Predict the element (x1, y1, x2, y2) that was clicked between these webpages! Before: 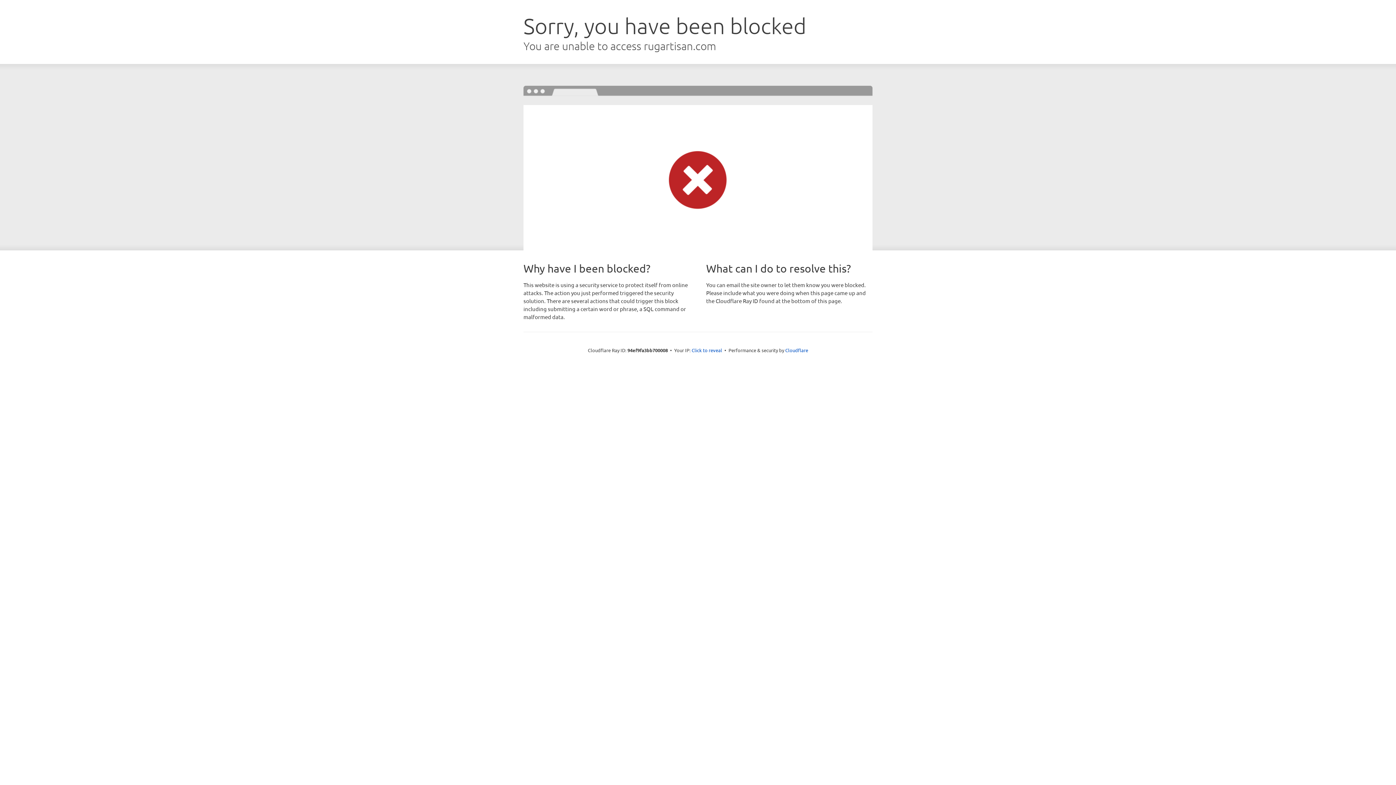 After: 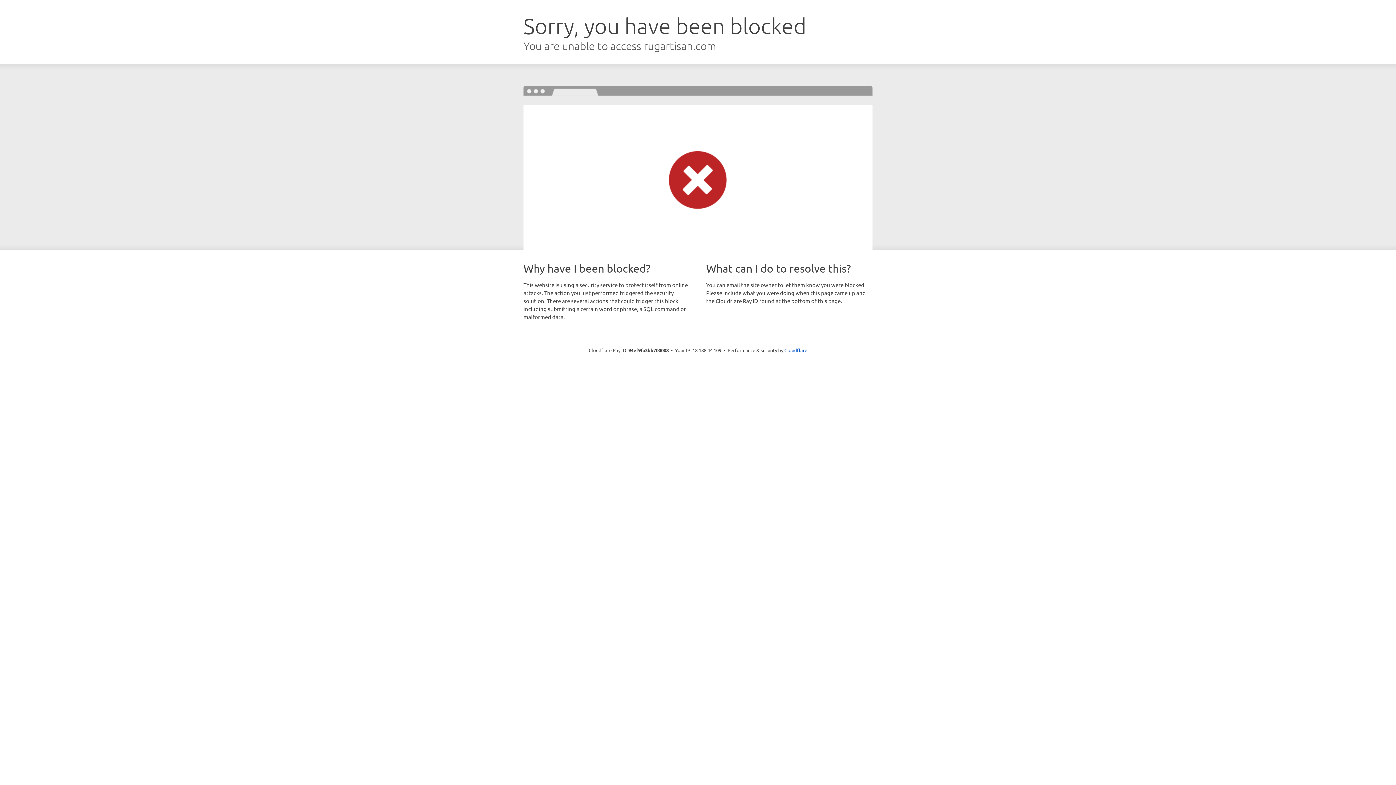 Action: bbox: (691, 346, 722, 353) label: Click to reveal